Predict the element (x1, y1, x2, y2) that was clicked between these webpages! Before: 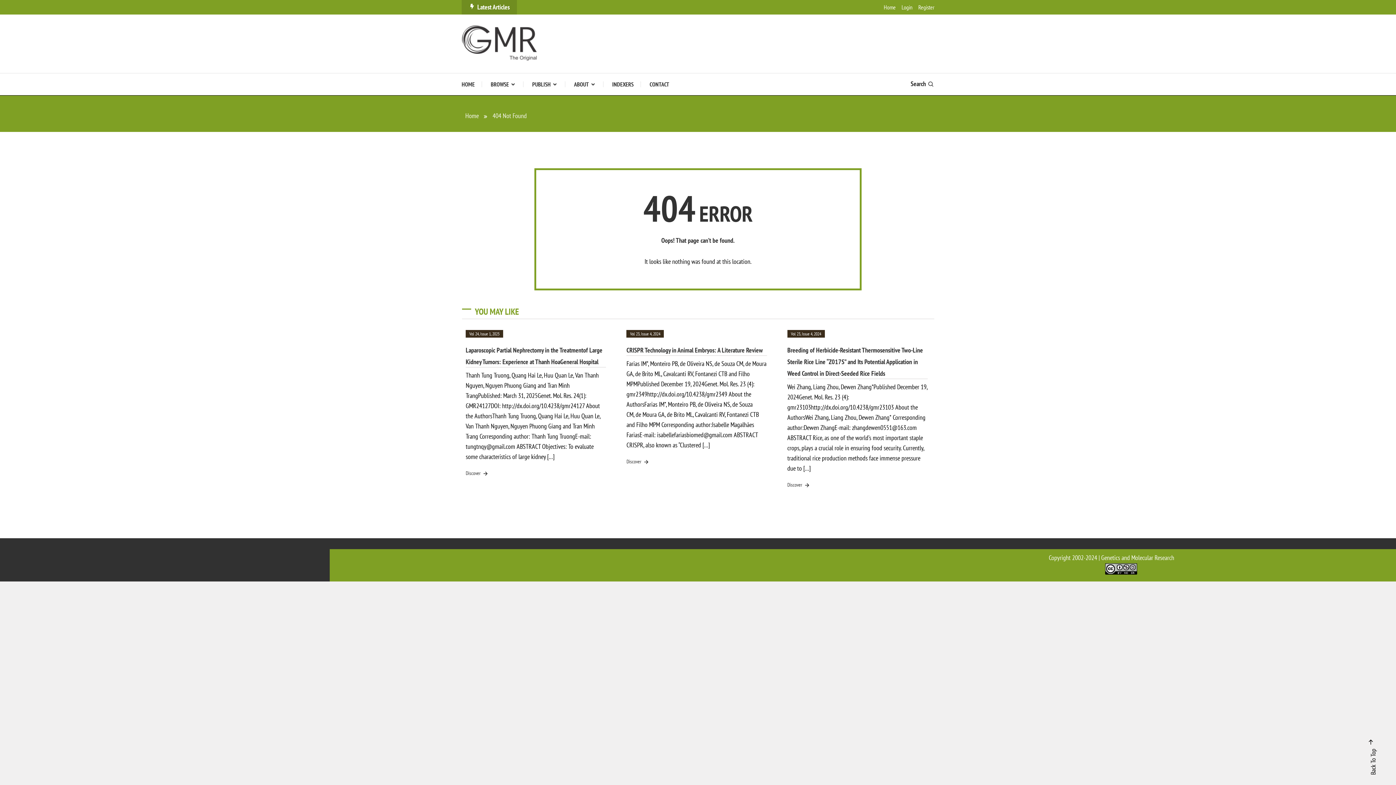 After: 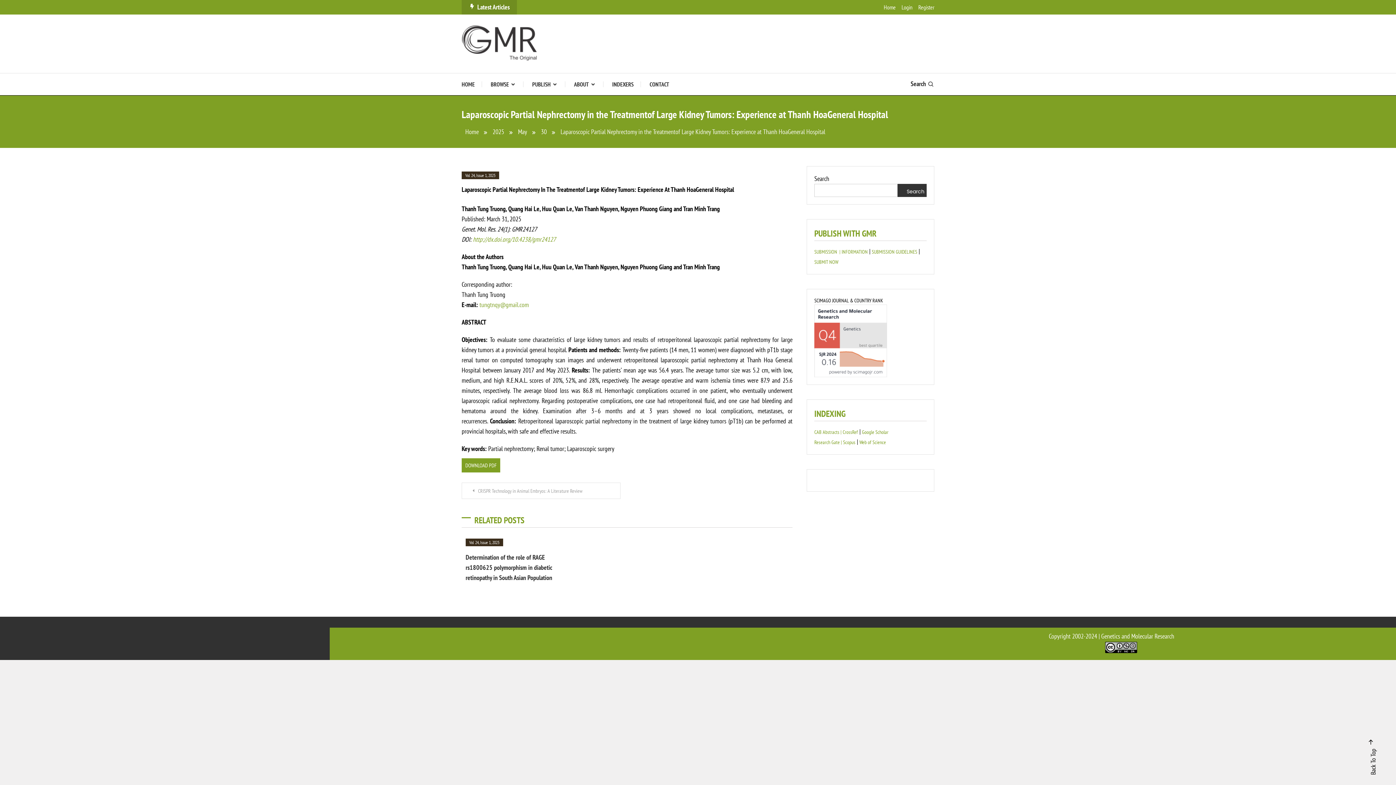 Action: bbox: (465, 469, 489, 477) label: Discover 